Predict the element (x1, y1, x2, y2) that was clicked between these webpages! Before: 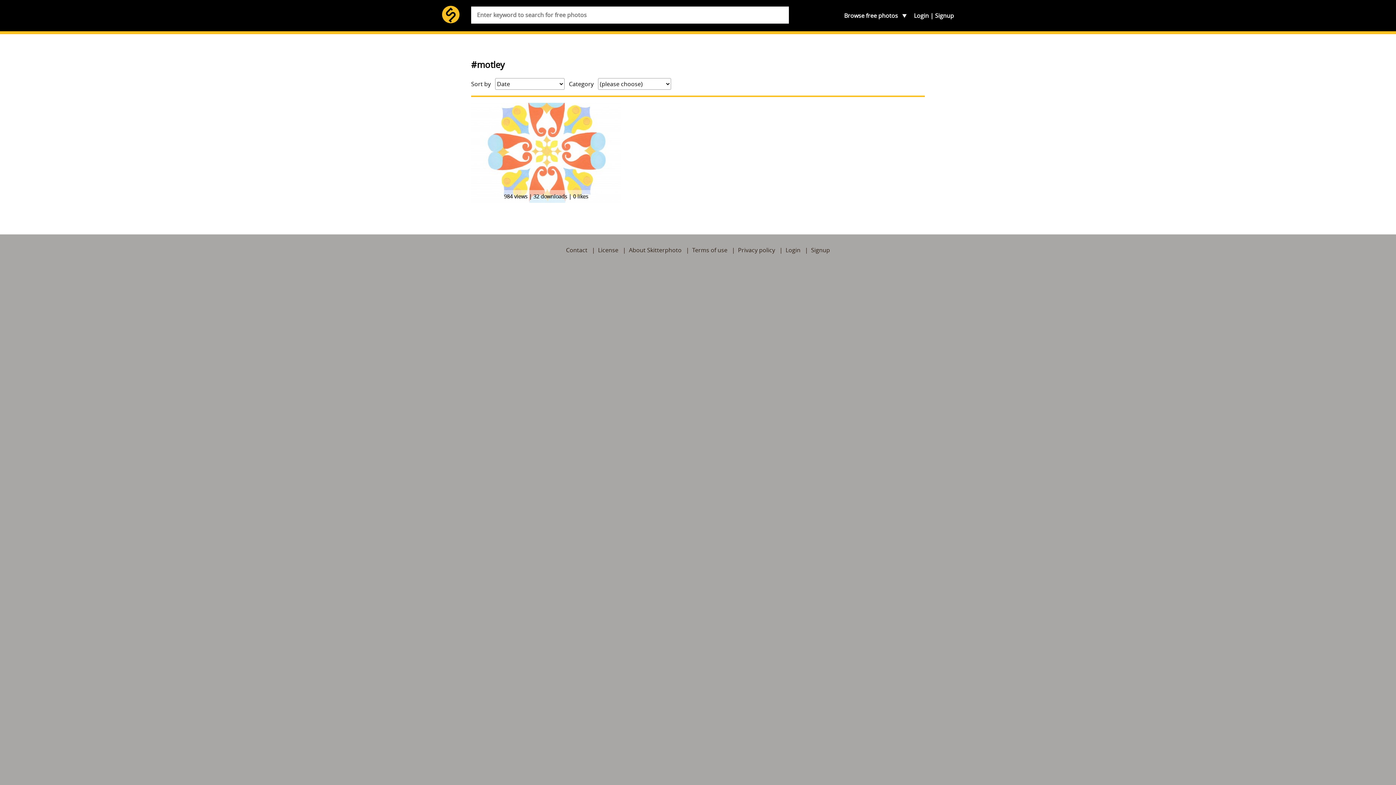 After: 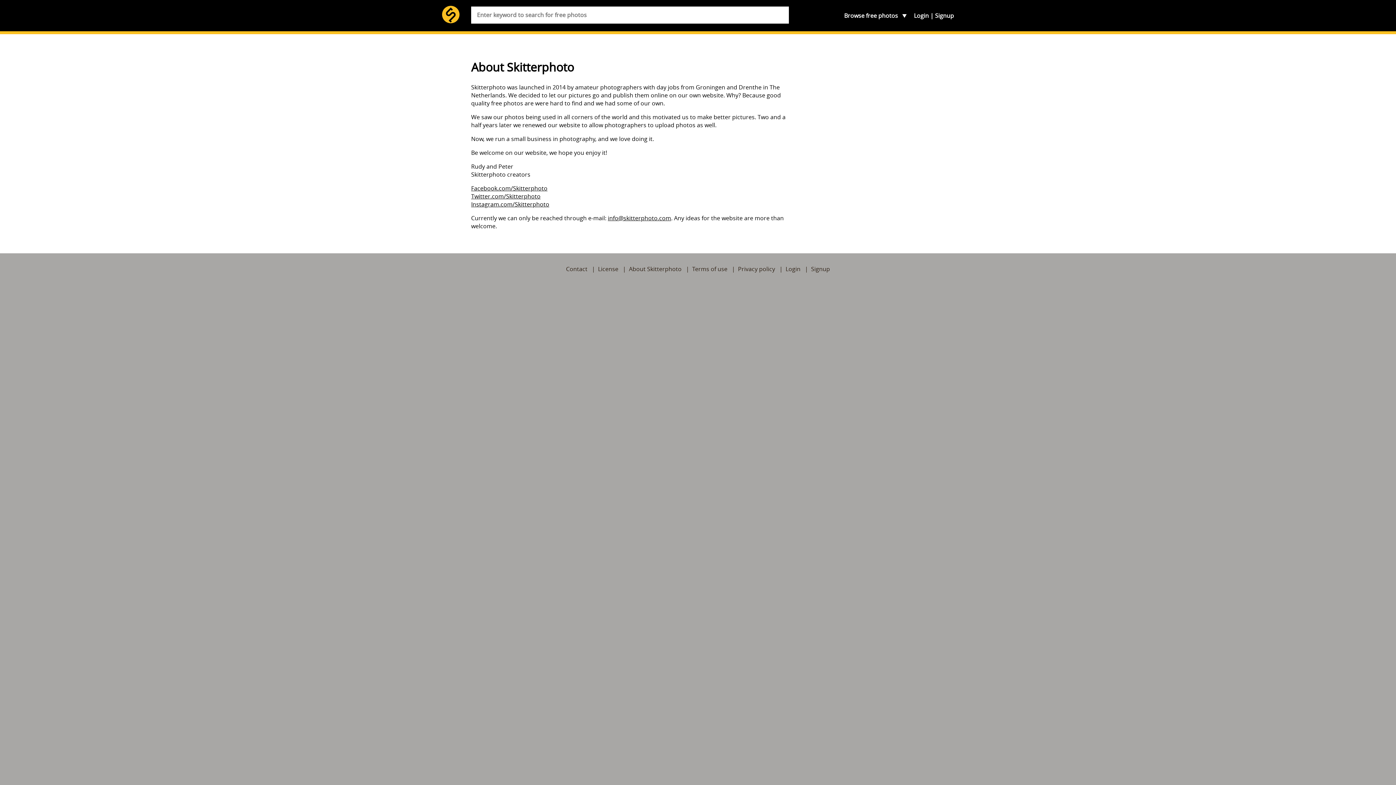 Action: bbox: (629, 246, 681, 254) label: About Skitterphoto